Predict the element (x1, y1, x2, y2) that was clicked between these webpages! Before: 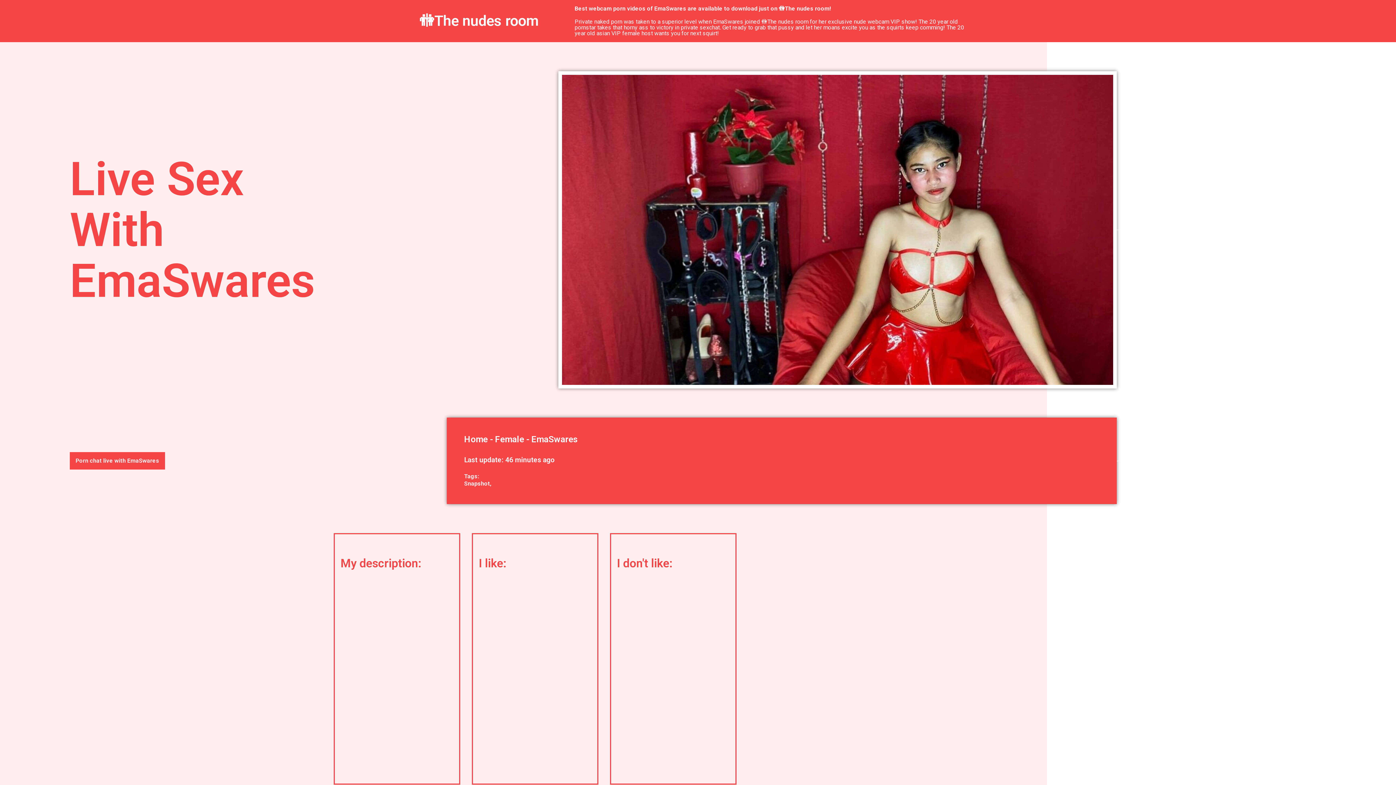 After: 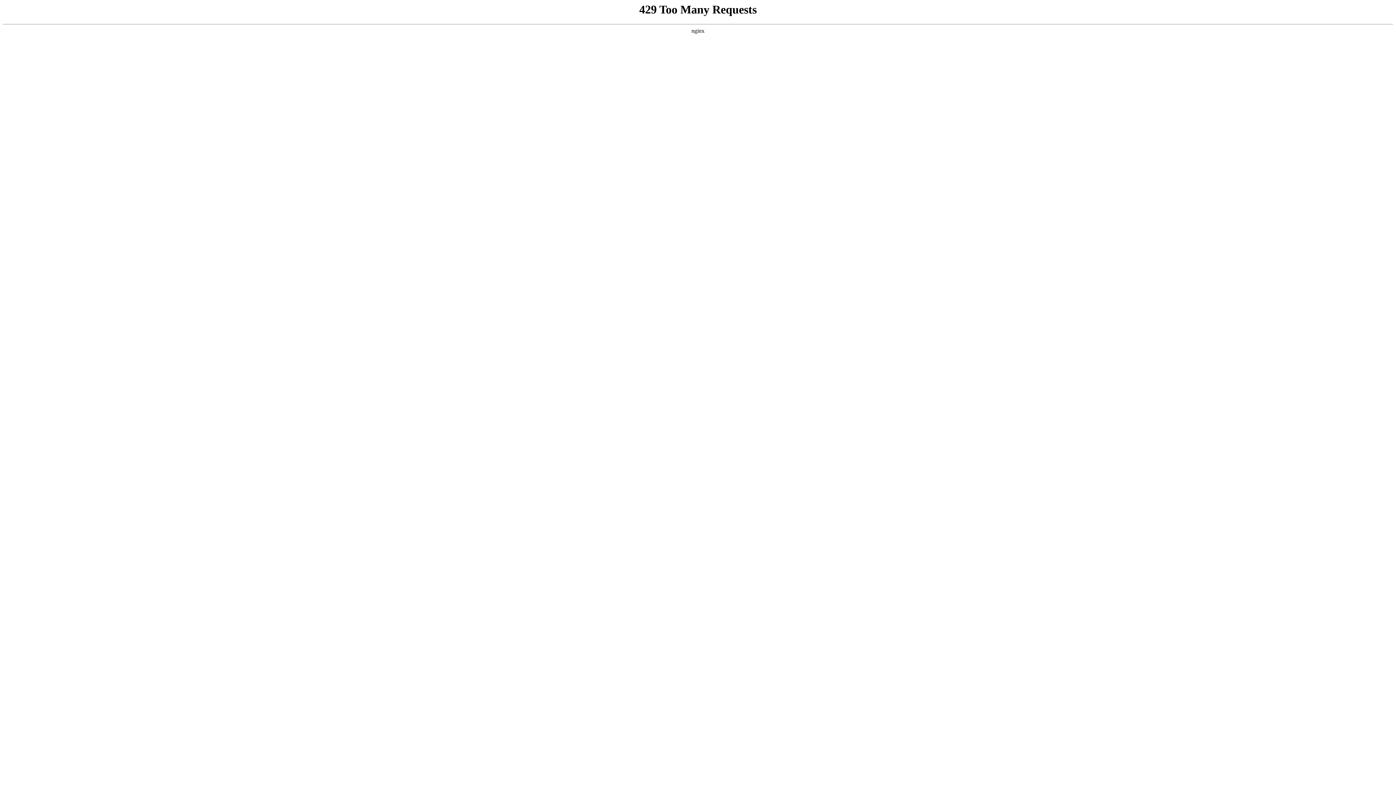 Action: label: Female bbox: (495, 434, 524, 444)